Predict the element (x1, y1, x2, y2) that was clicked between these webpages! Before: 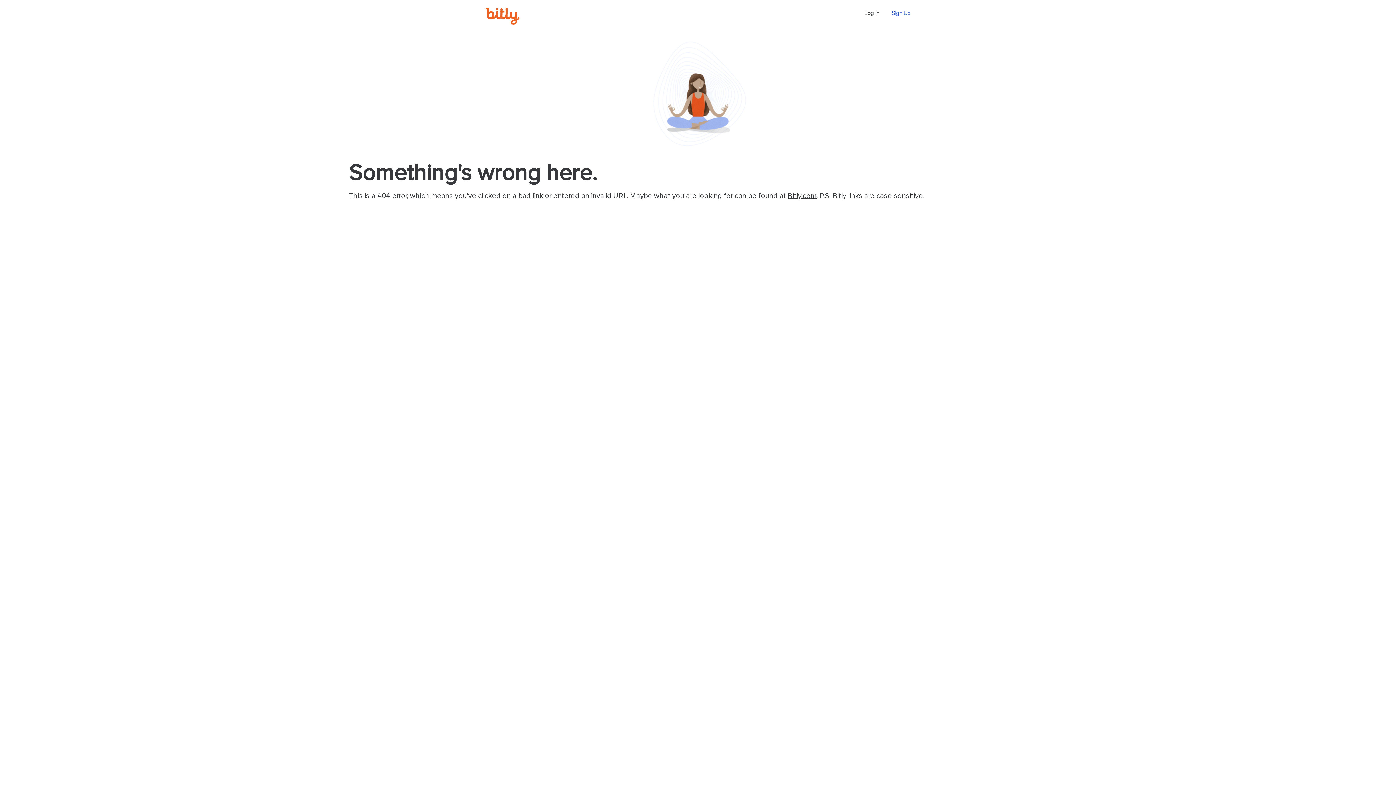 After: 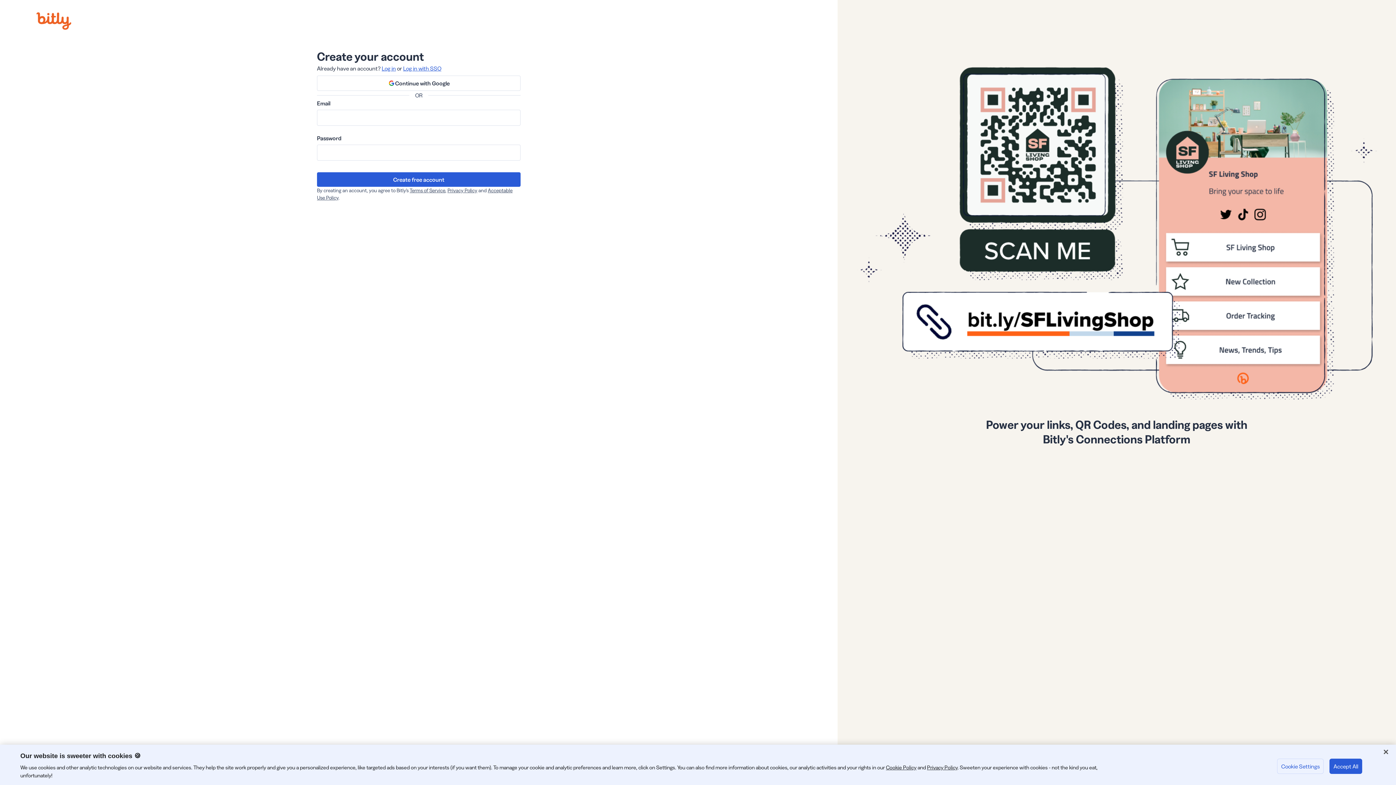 Action: bbox: (892, 10, 910, 16) label: Sign Up